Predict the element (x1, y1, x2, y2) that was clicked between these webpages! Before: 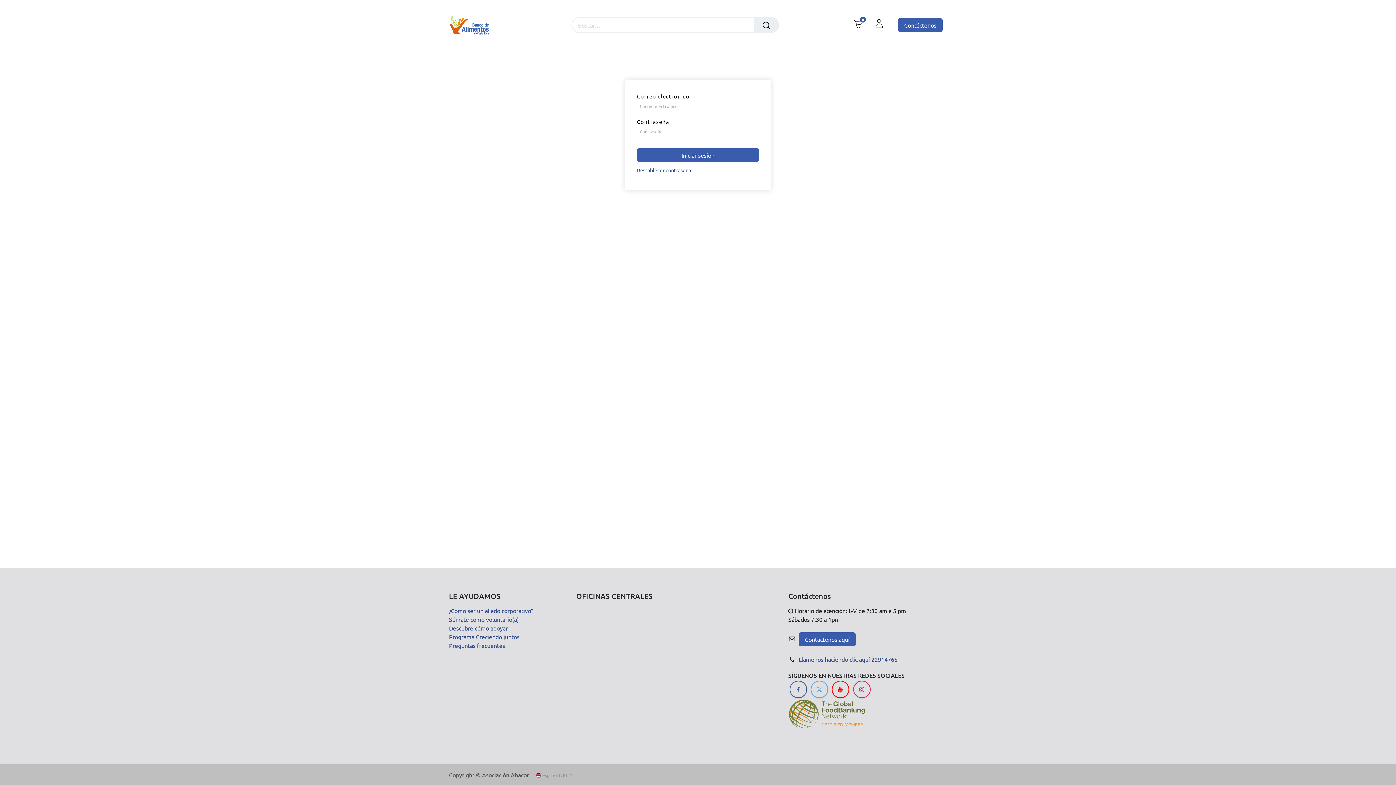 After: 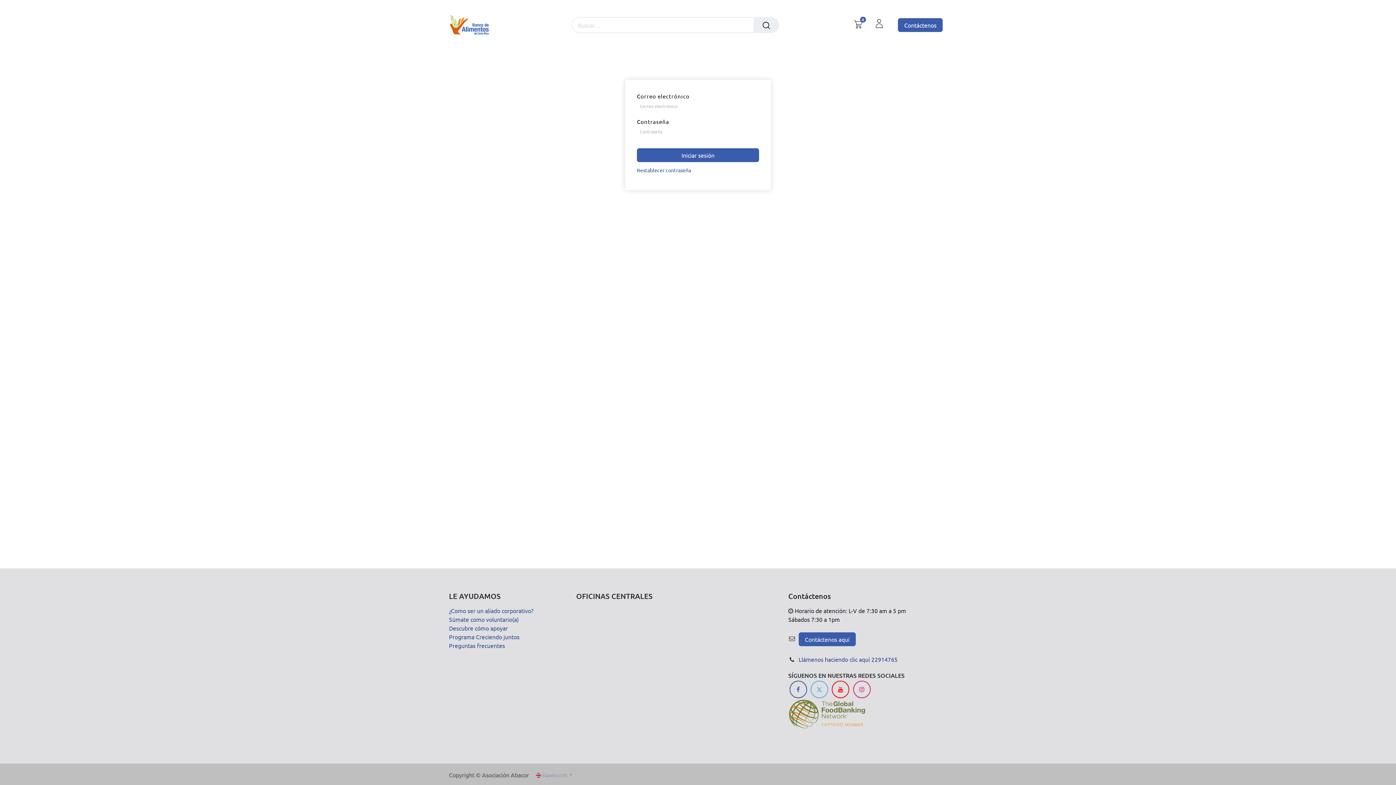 Action: bbox: (875, 18, 882, 26)